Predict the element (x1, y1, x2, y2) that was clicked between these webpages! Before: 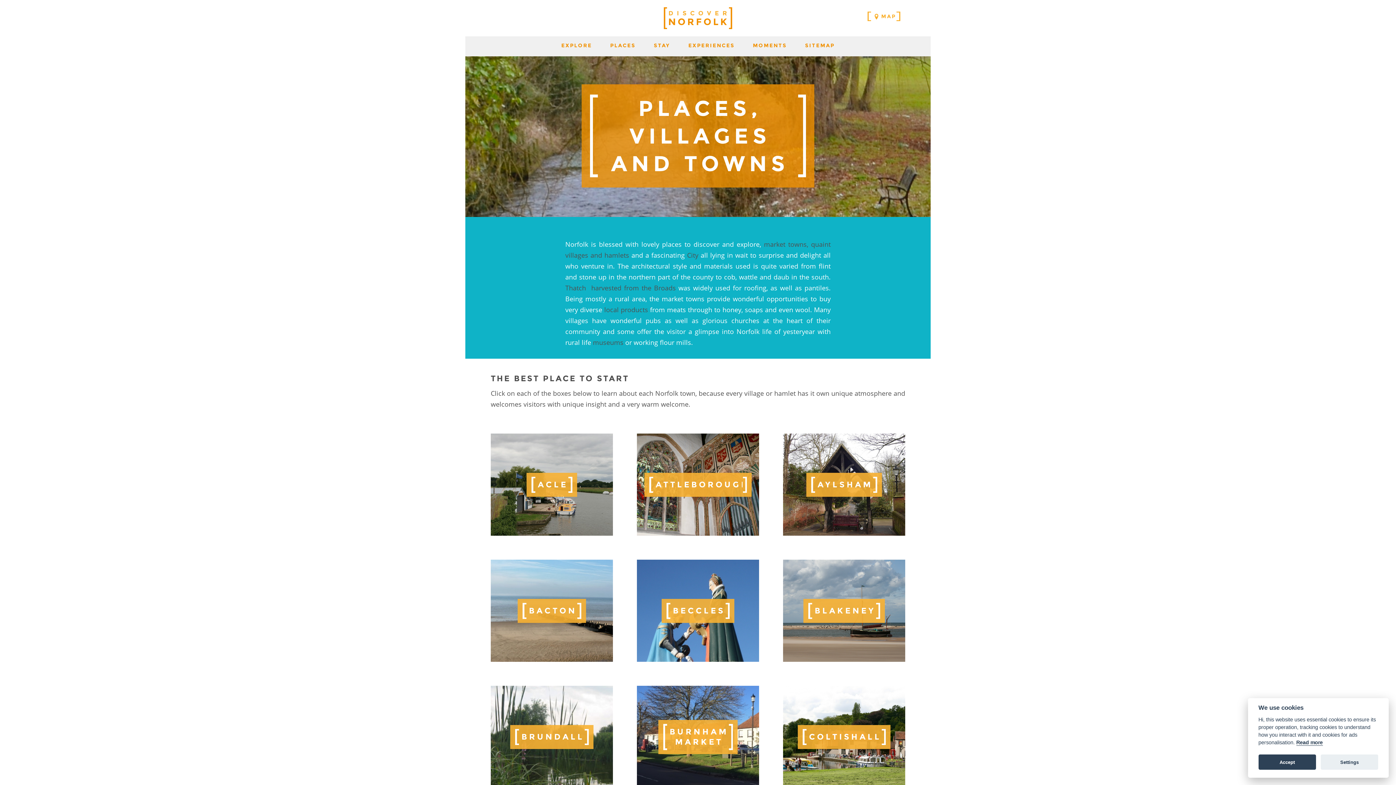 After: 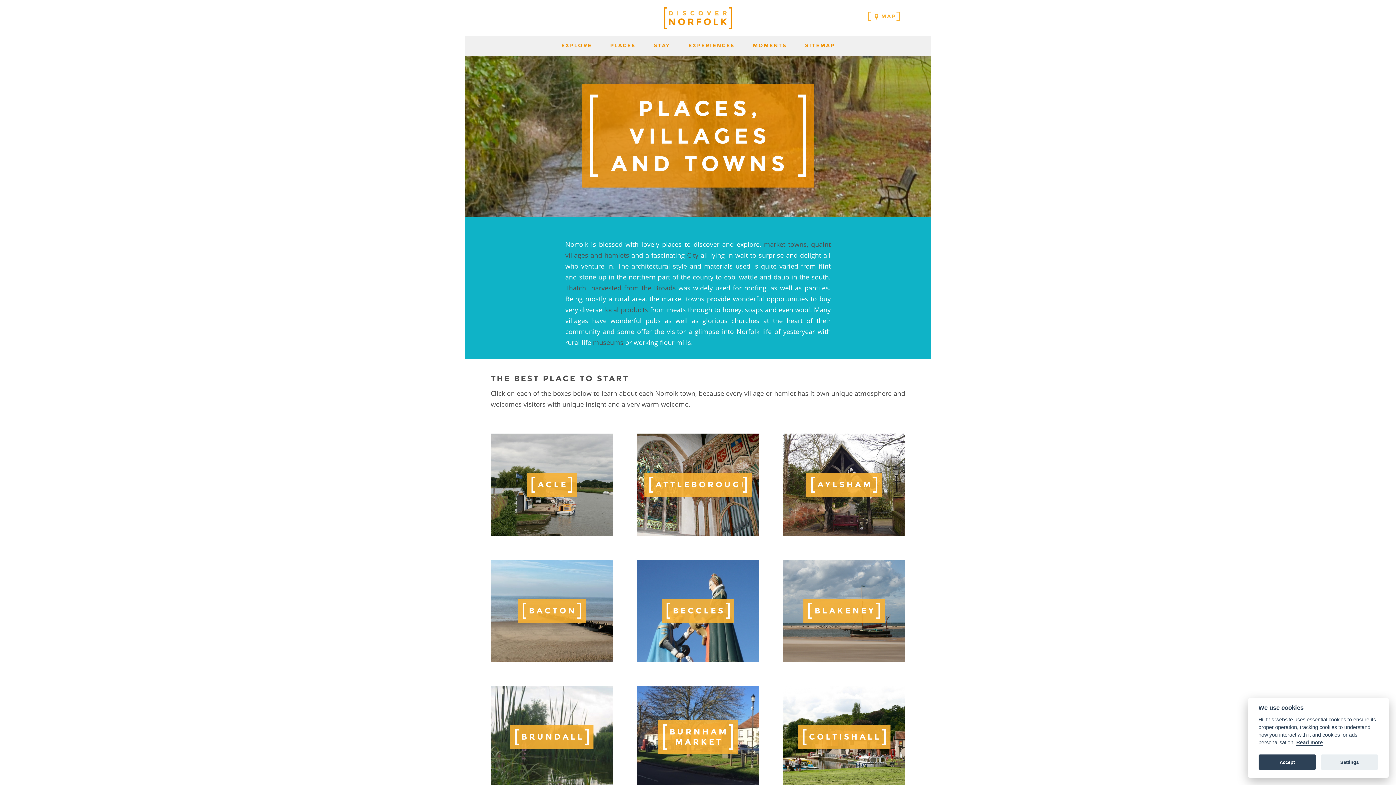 Action: bbox: (492, 14, 500, 22)